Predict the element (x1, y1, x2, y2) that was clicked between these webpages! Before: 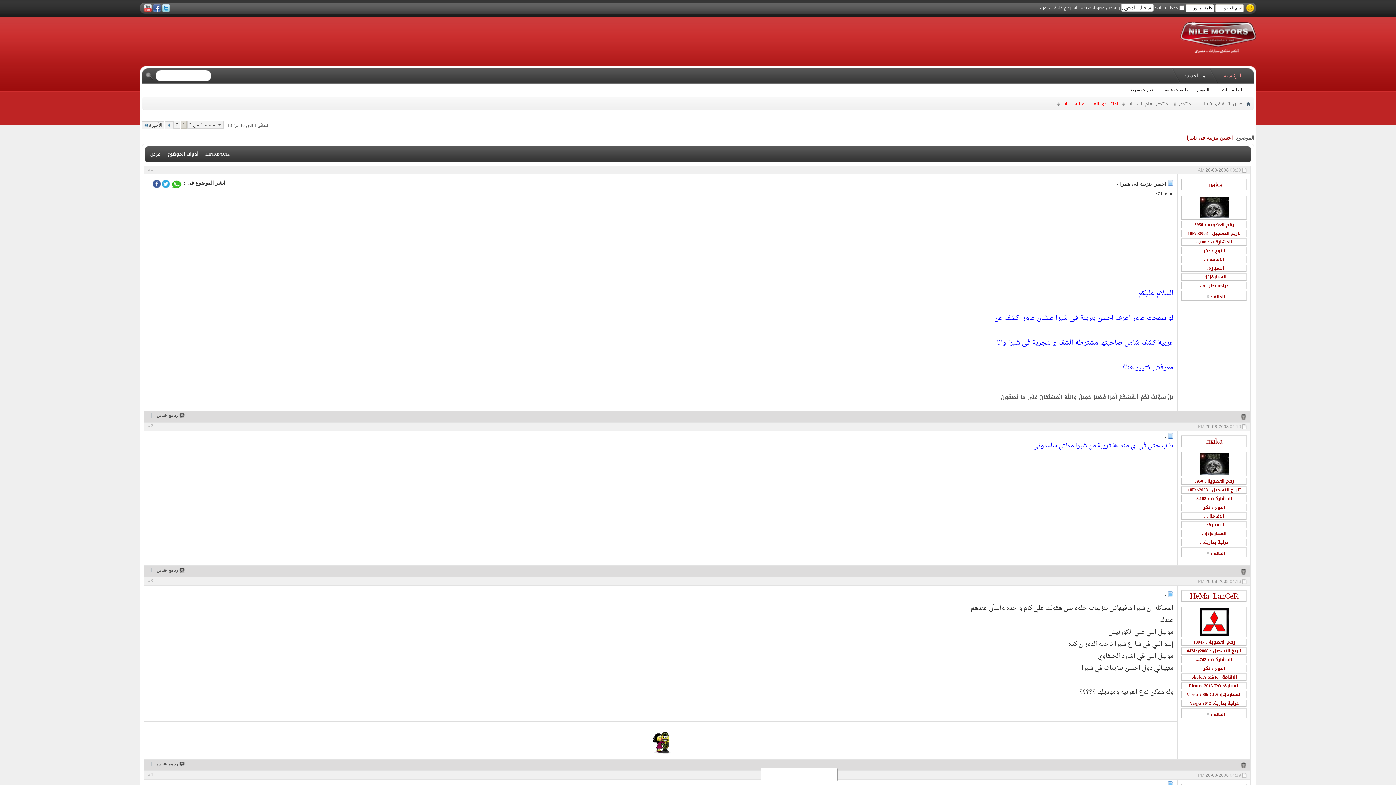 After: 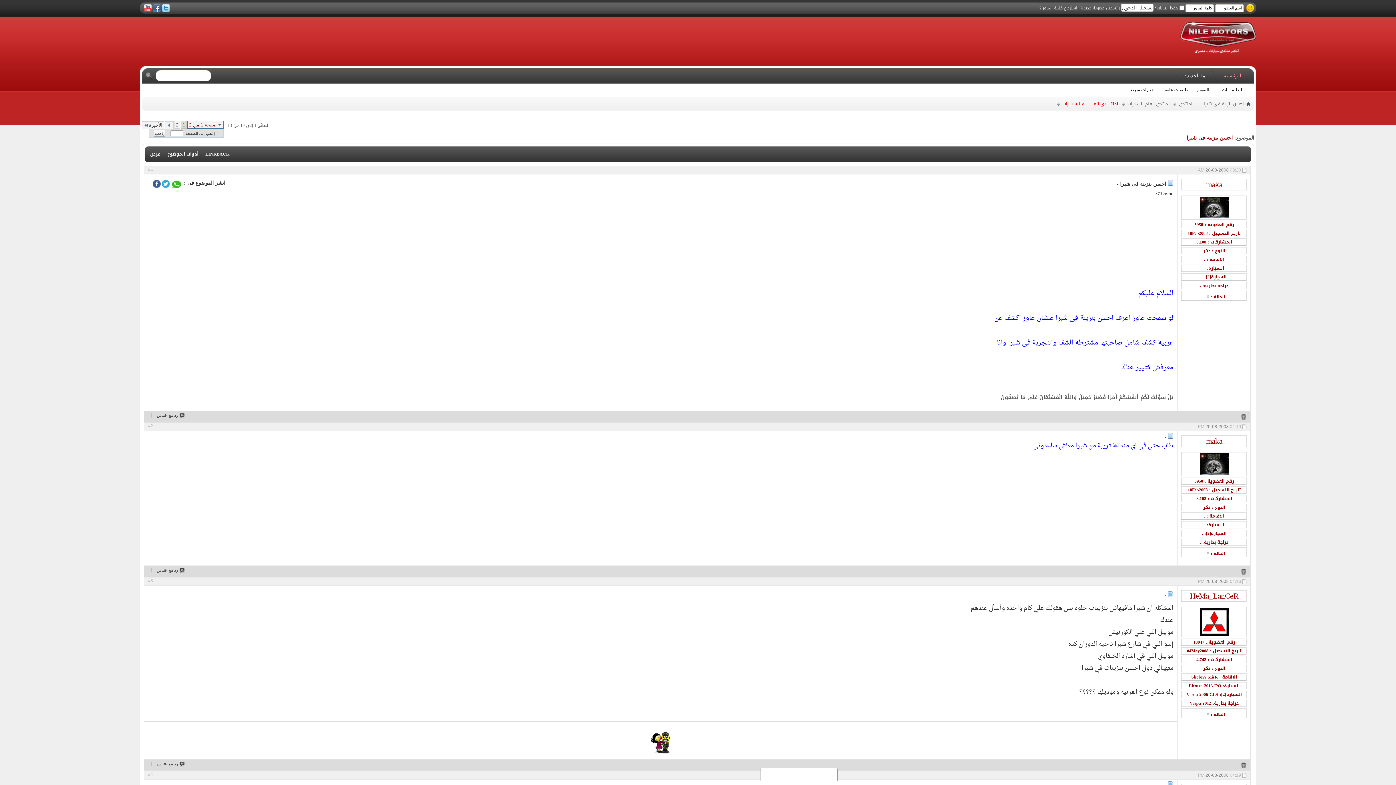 Action: bbox: (187, 121, 223, 128) label: صفحة 1 من 2